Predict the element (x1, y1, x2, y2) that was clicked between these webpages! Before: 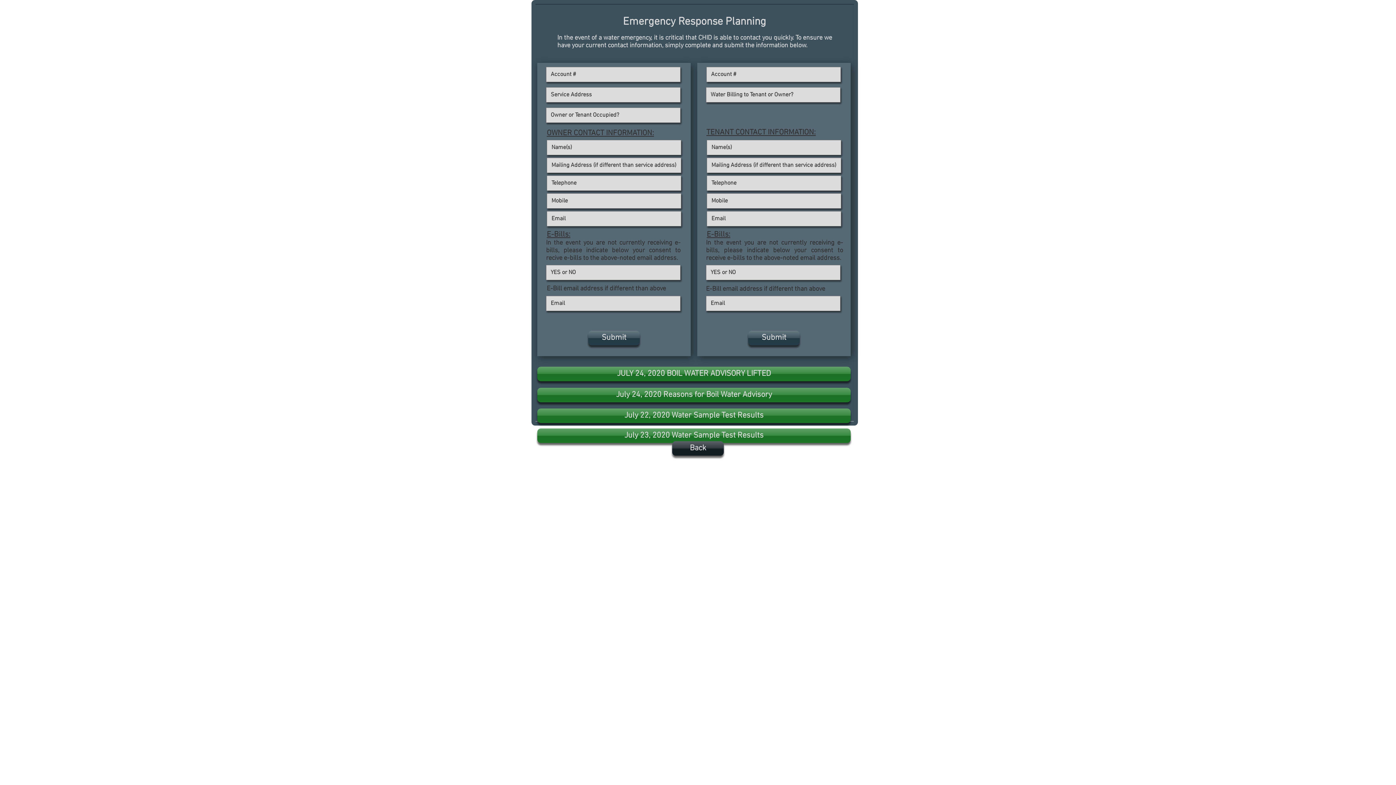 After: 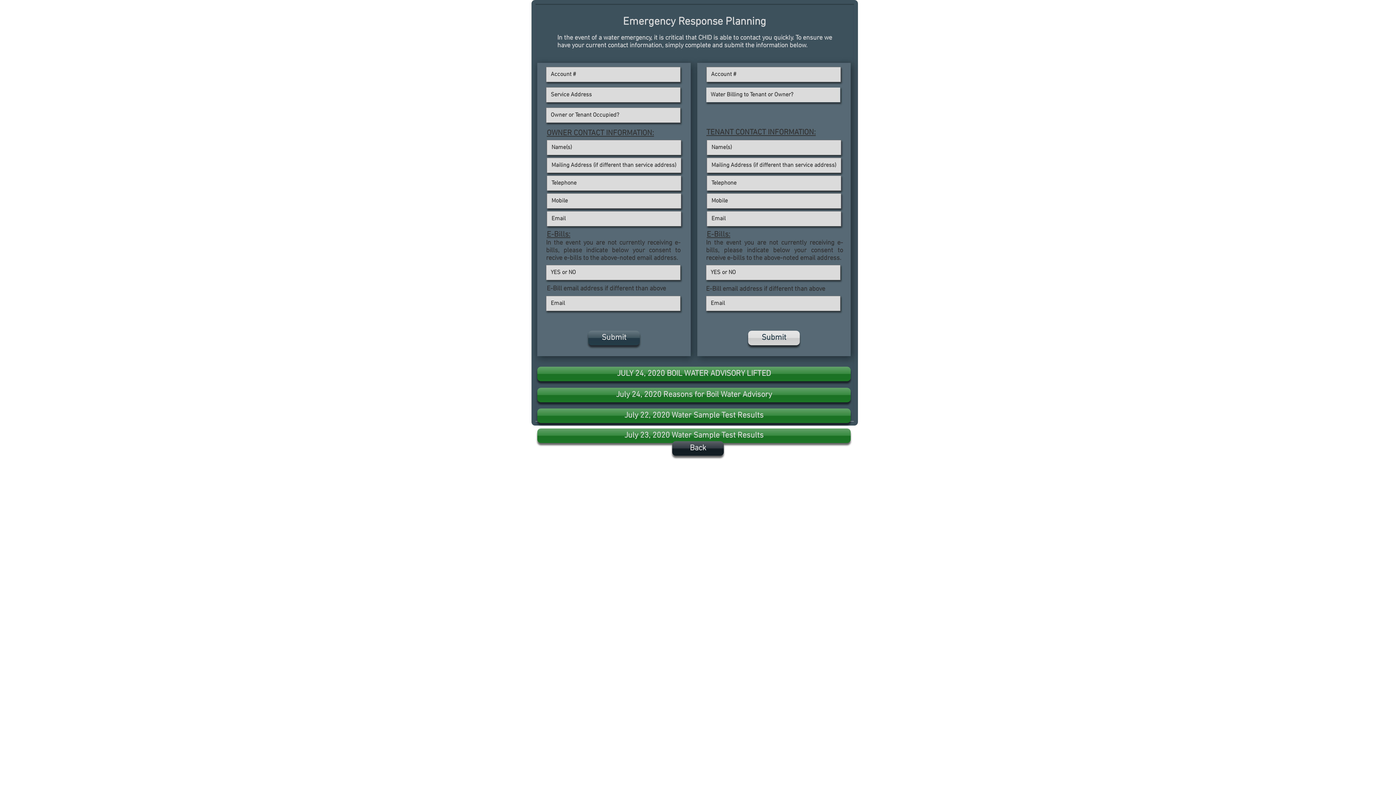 Action: label: Submit bbox: (748, 330, 800, 345)